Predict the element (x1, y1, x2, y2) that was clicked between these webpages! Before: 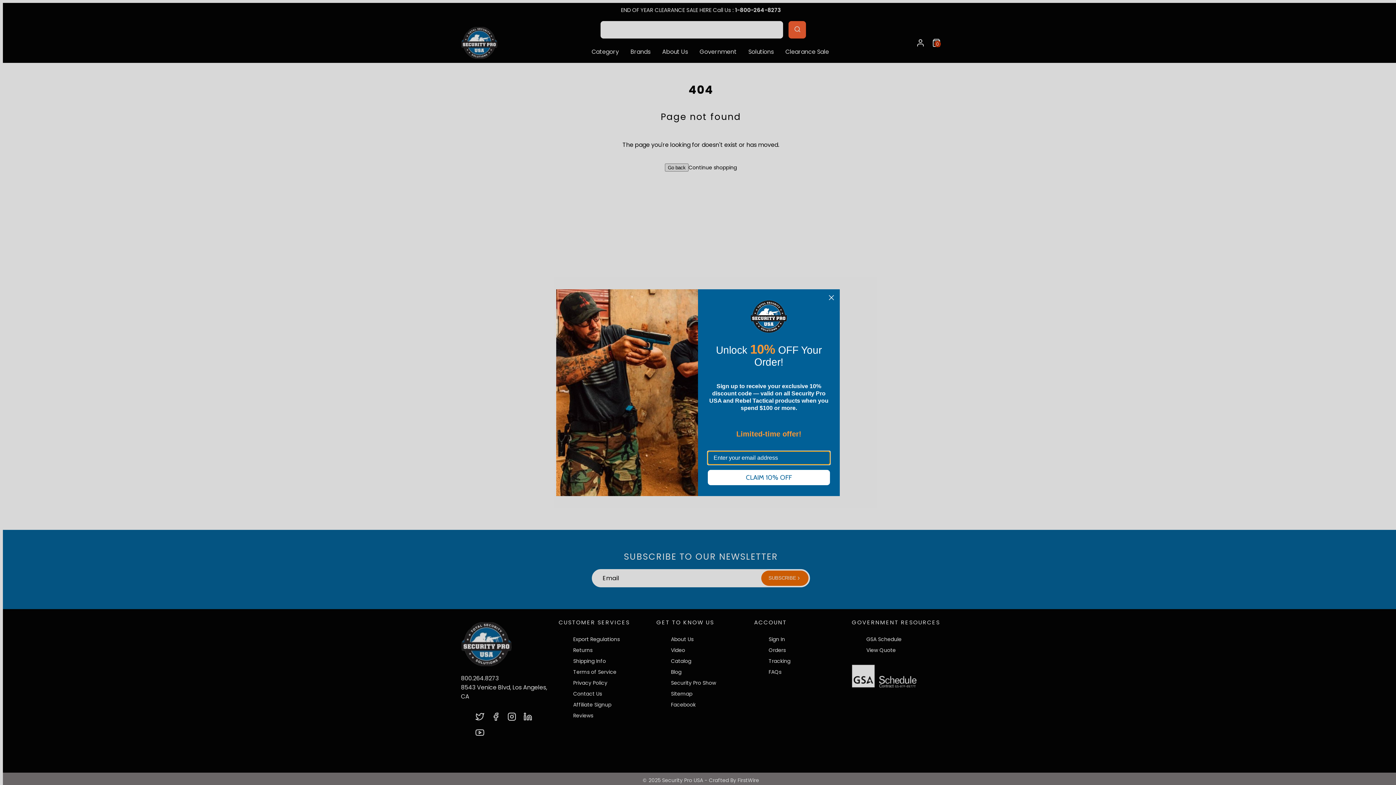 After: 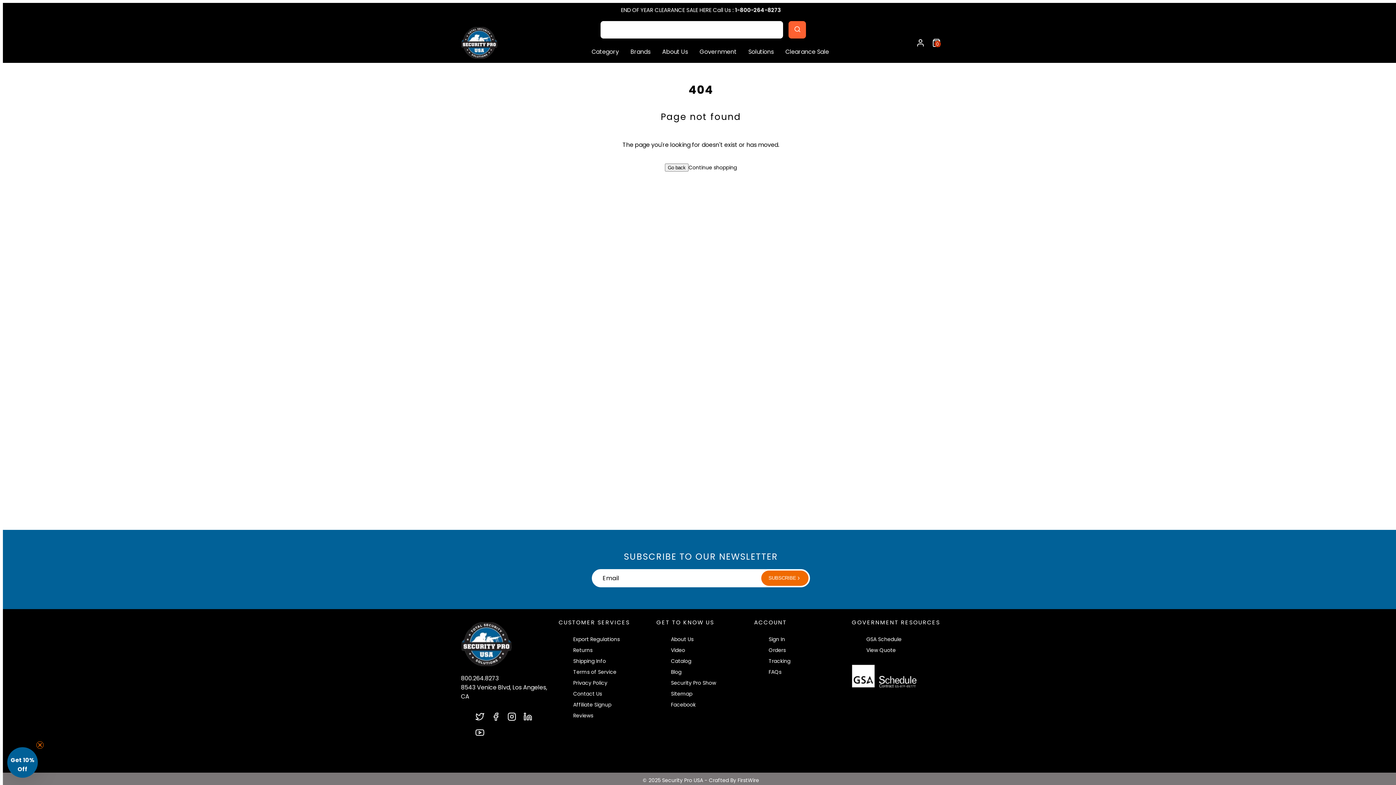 Action: bbox: (826, 292, 837, 303) label: Close dialog